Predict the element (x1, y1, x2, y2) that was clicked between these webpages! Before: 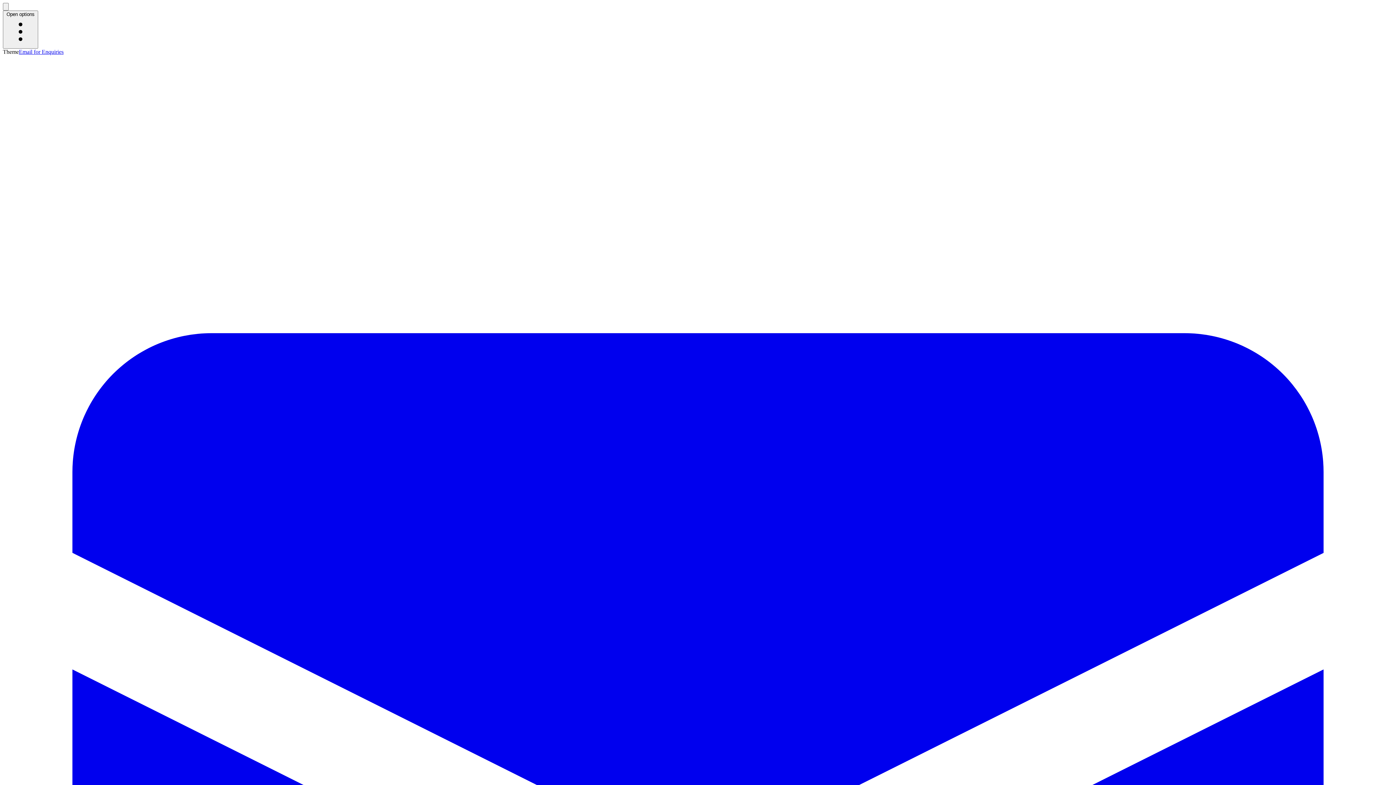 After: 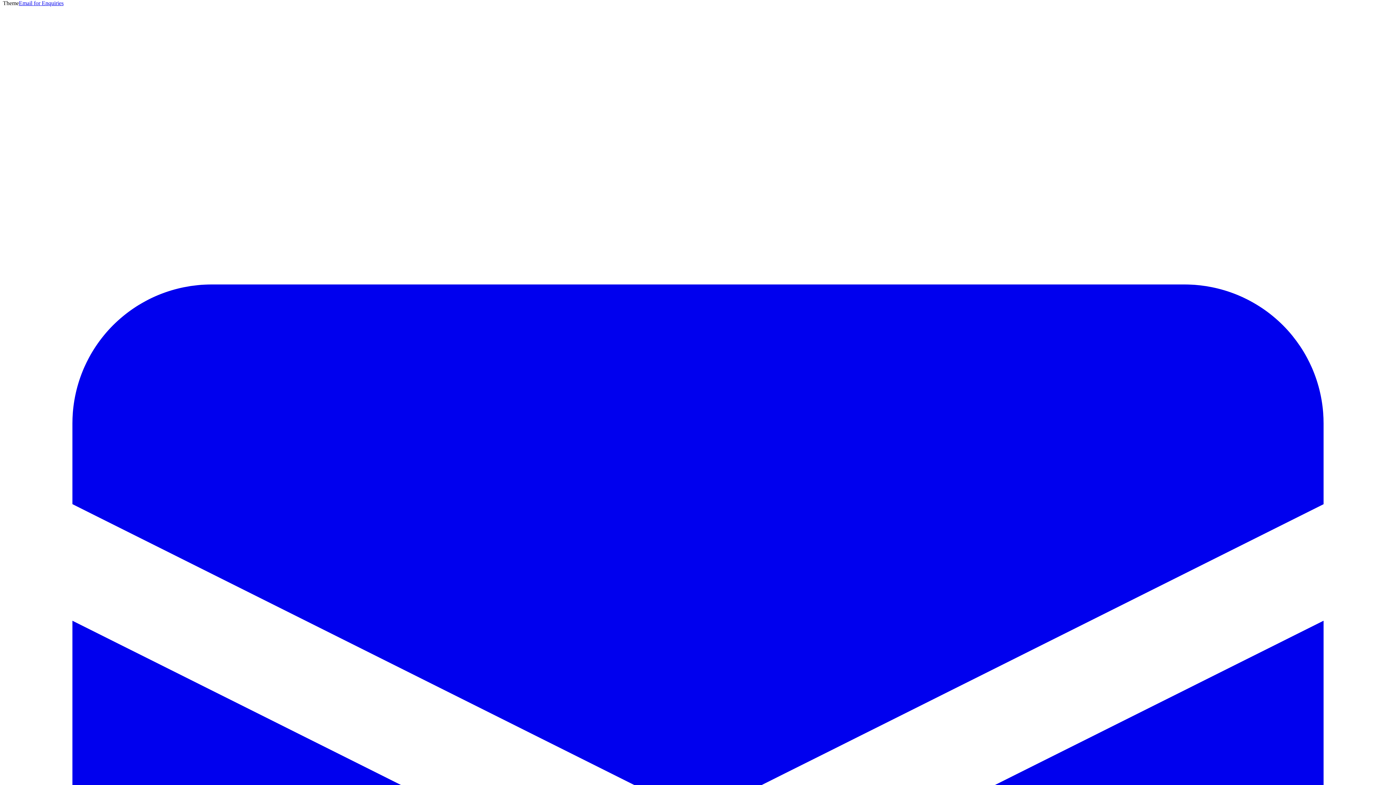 Action: label: Email for Enquiries bbox: (2, 48, 1393, 1446)